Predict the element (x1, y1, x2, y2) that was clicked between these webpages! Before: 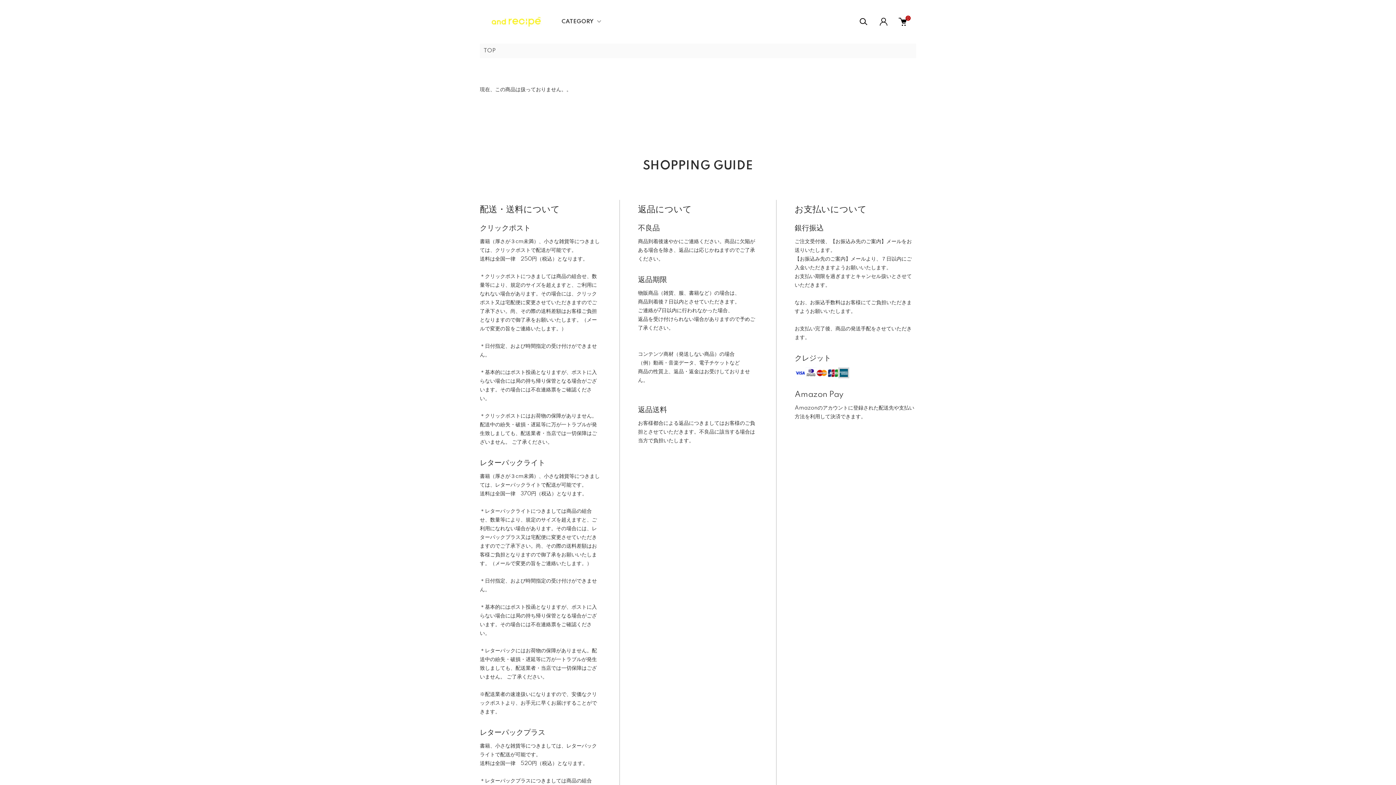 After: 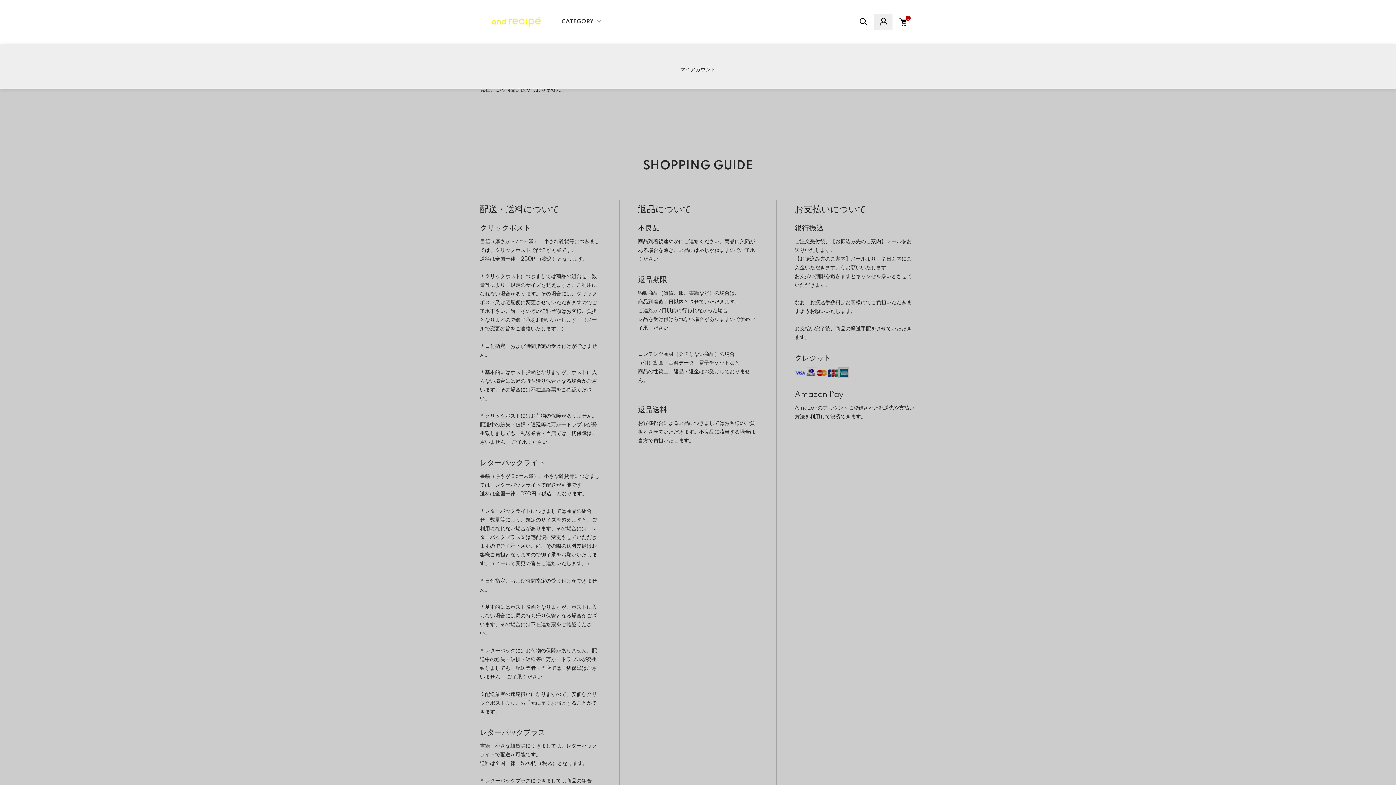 Action: bbox: (874, 13, 892, 30)